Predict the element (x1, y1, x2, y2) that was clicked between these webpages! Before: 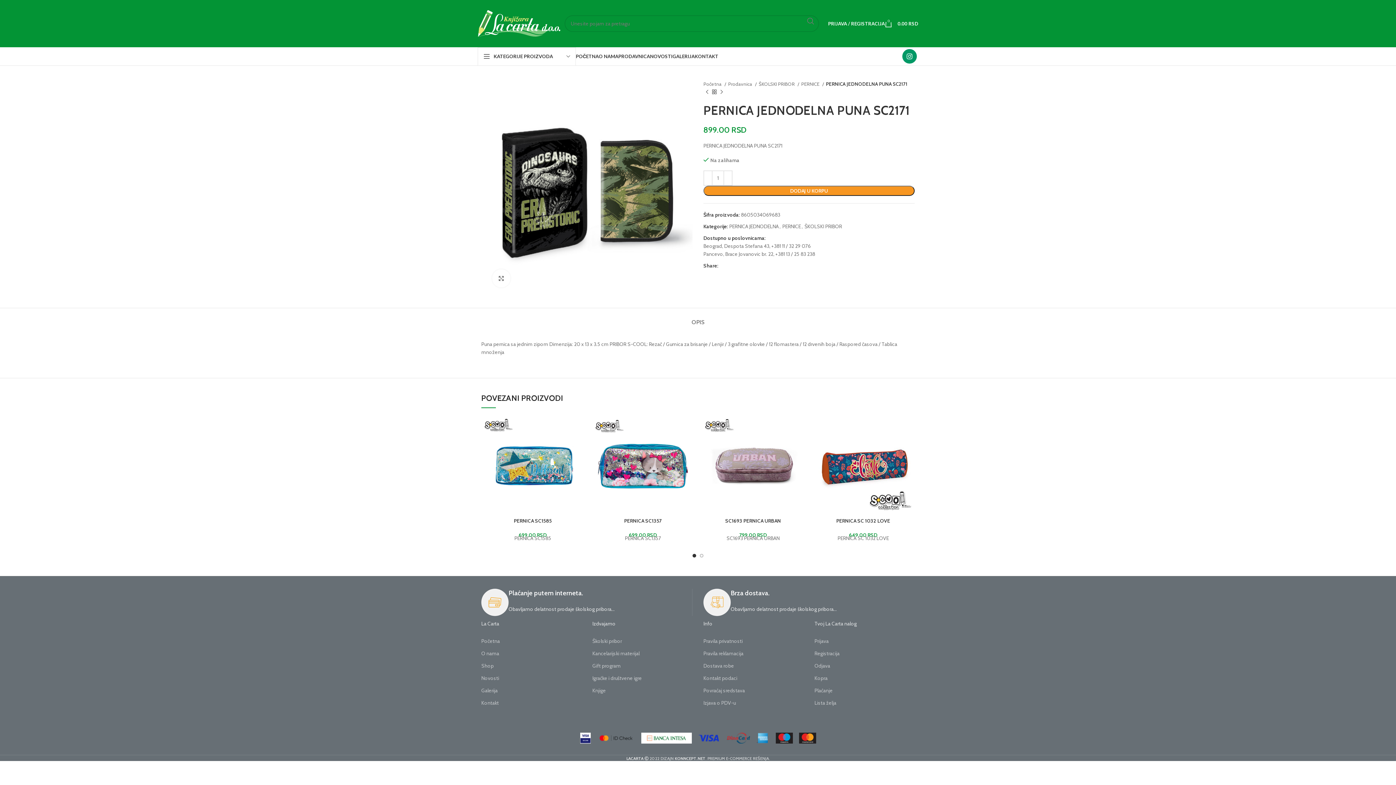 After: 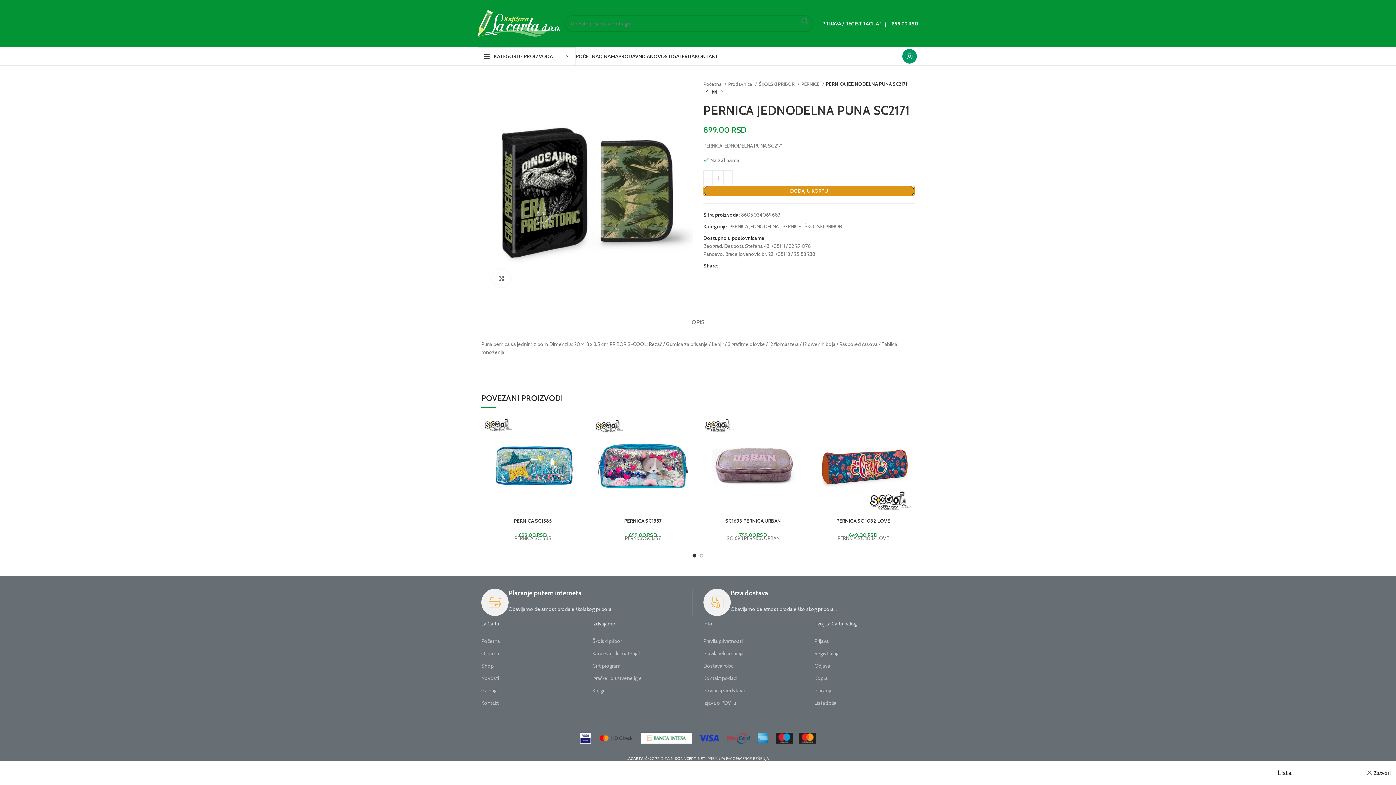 Action: label: DODAJ U KORPU bbox: (703, 185, 914, 196)